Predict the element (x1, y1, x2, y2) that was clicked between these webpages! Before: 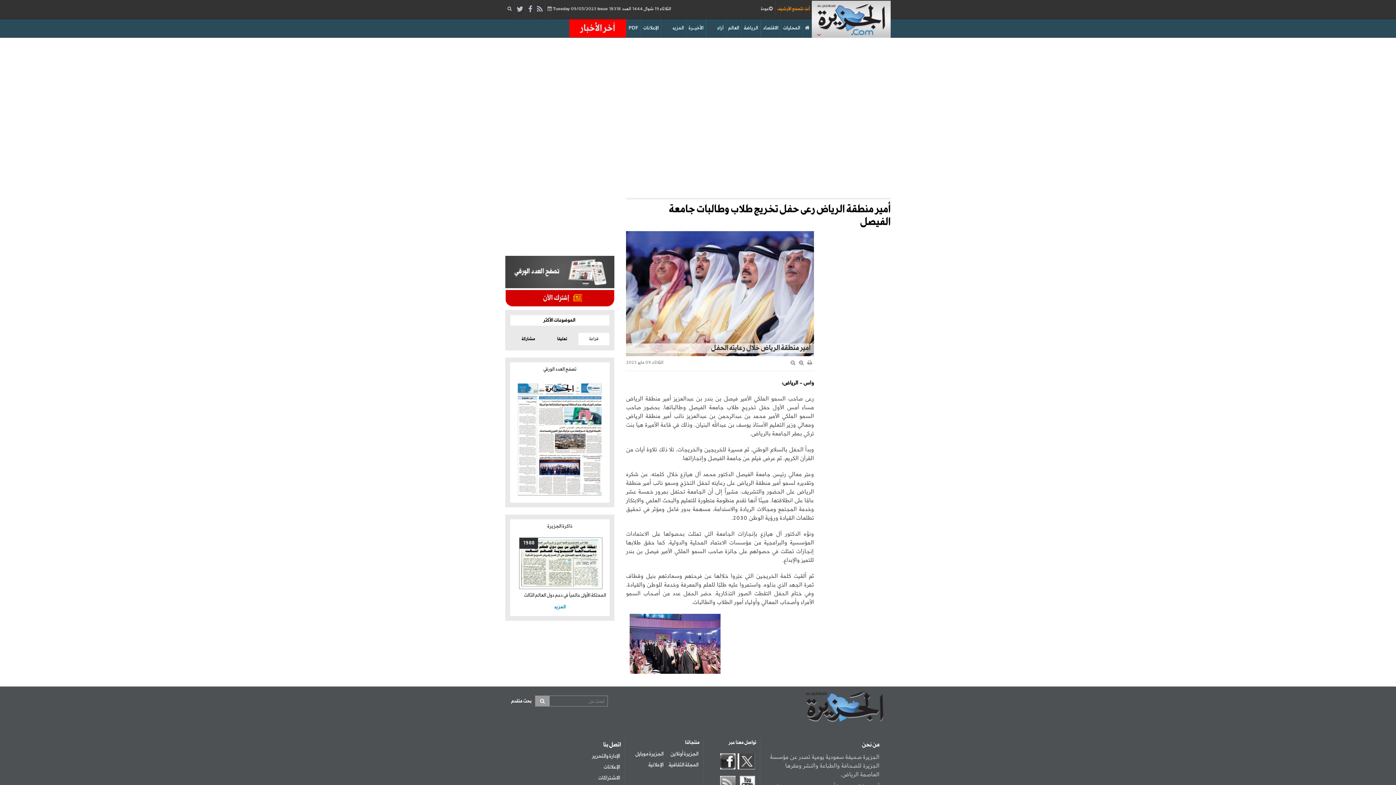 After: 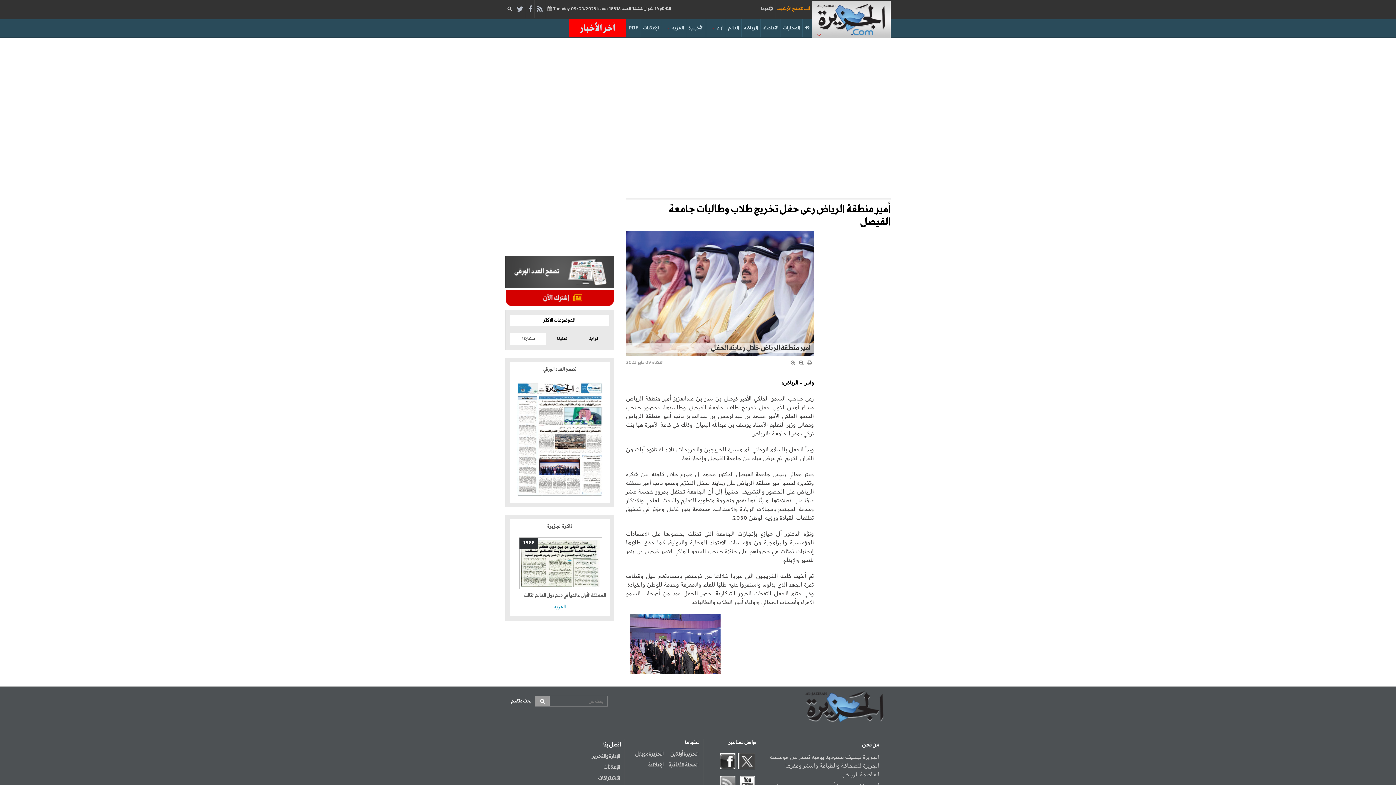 Action: label: مشاركة bbox: (510, 333, 546, 345)